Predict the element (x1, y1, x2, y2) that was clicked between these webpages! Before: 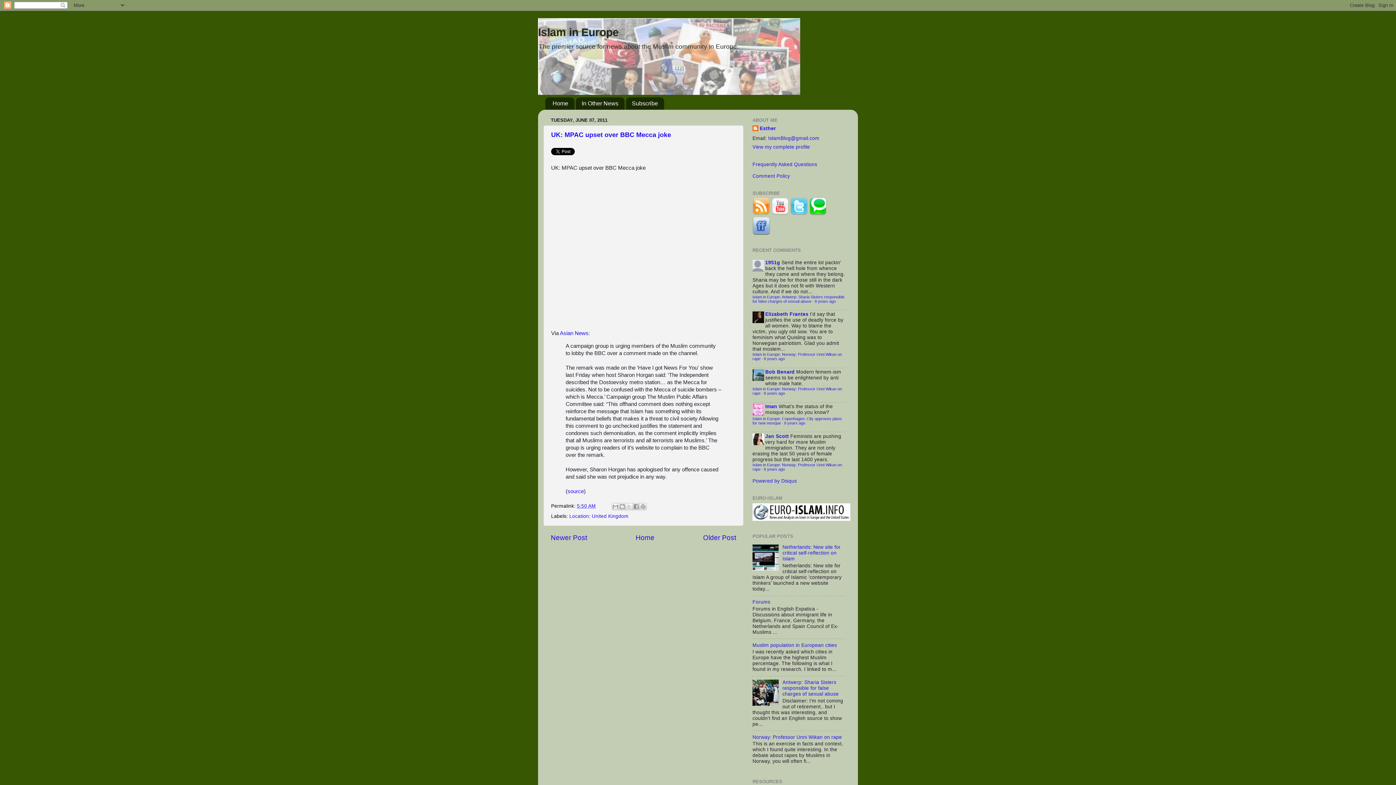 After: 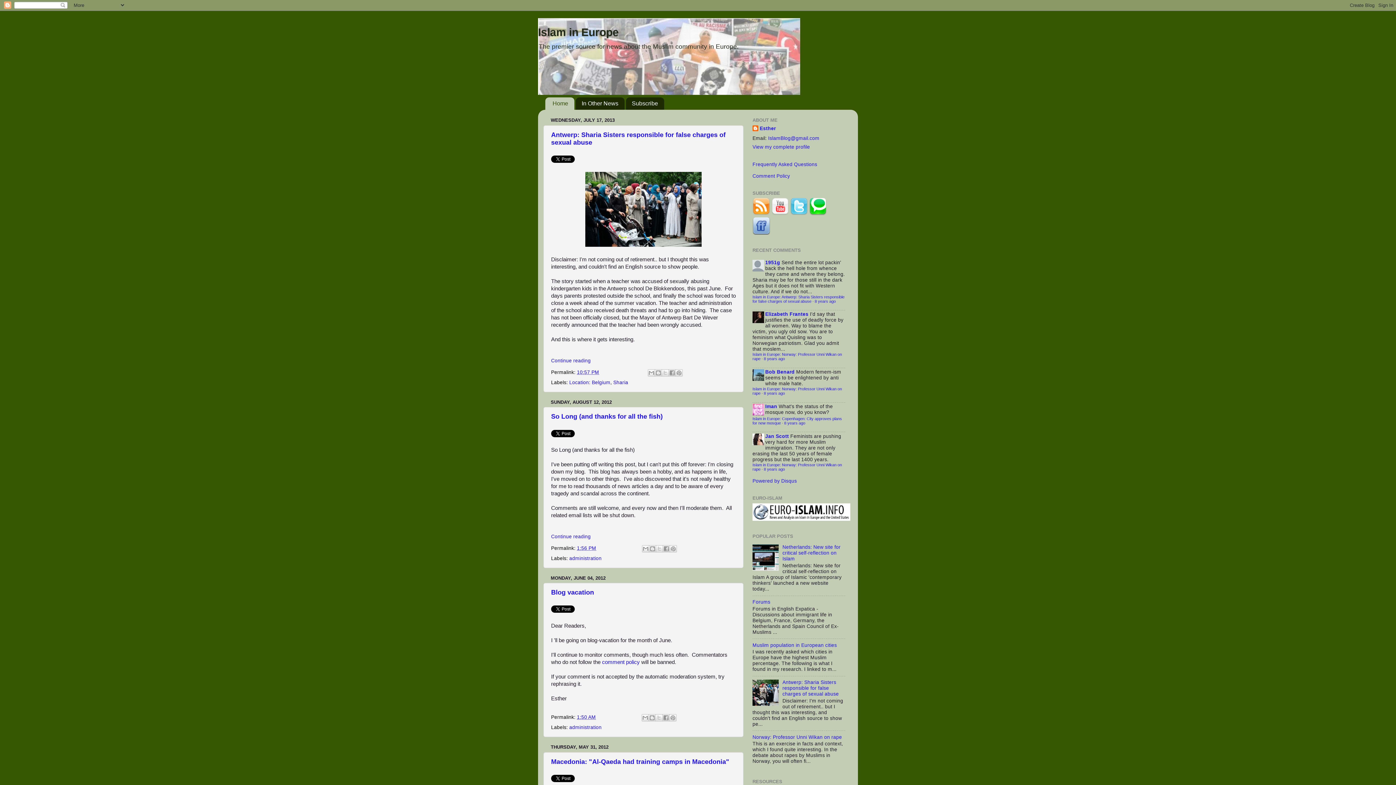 Action: bbox: (538, 26, 618, 38) label: Islam in Europe